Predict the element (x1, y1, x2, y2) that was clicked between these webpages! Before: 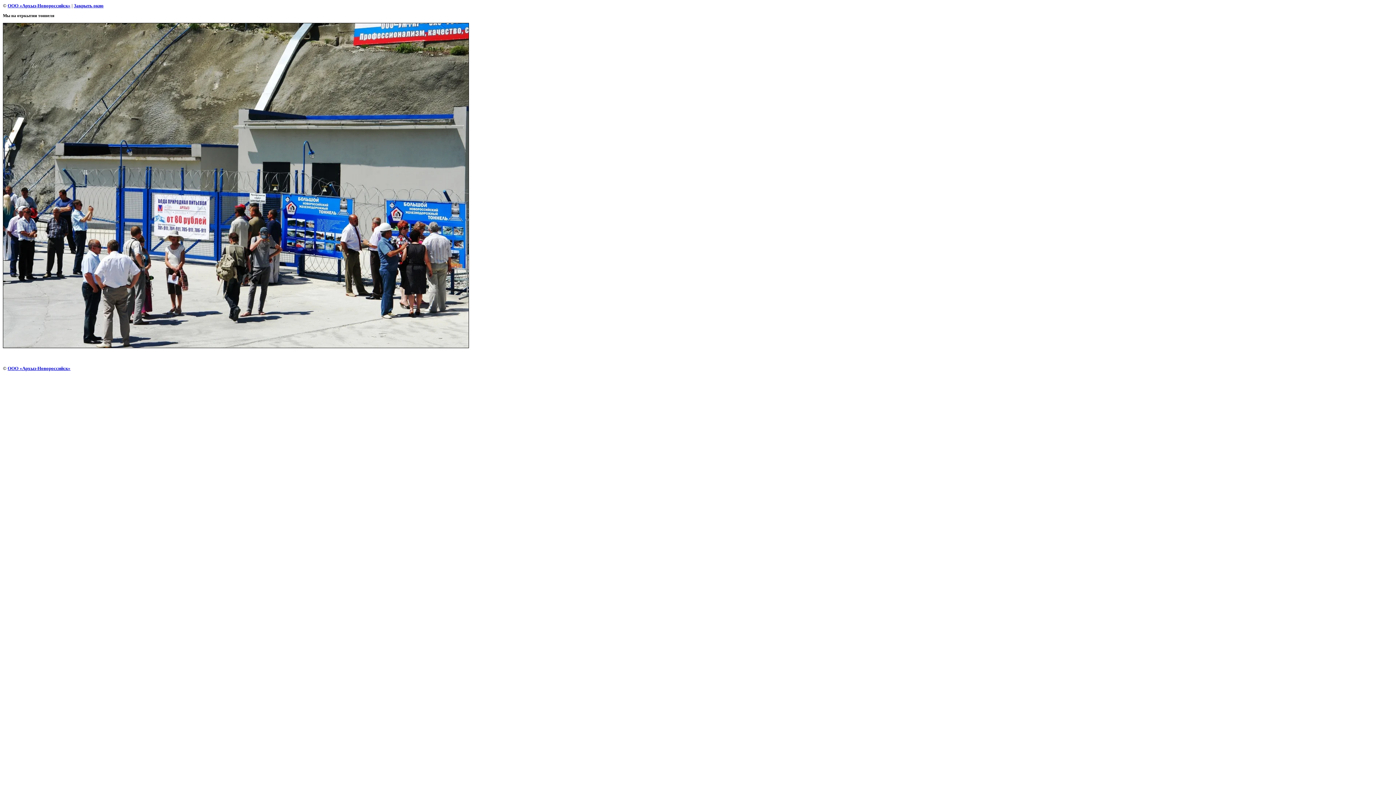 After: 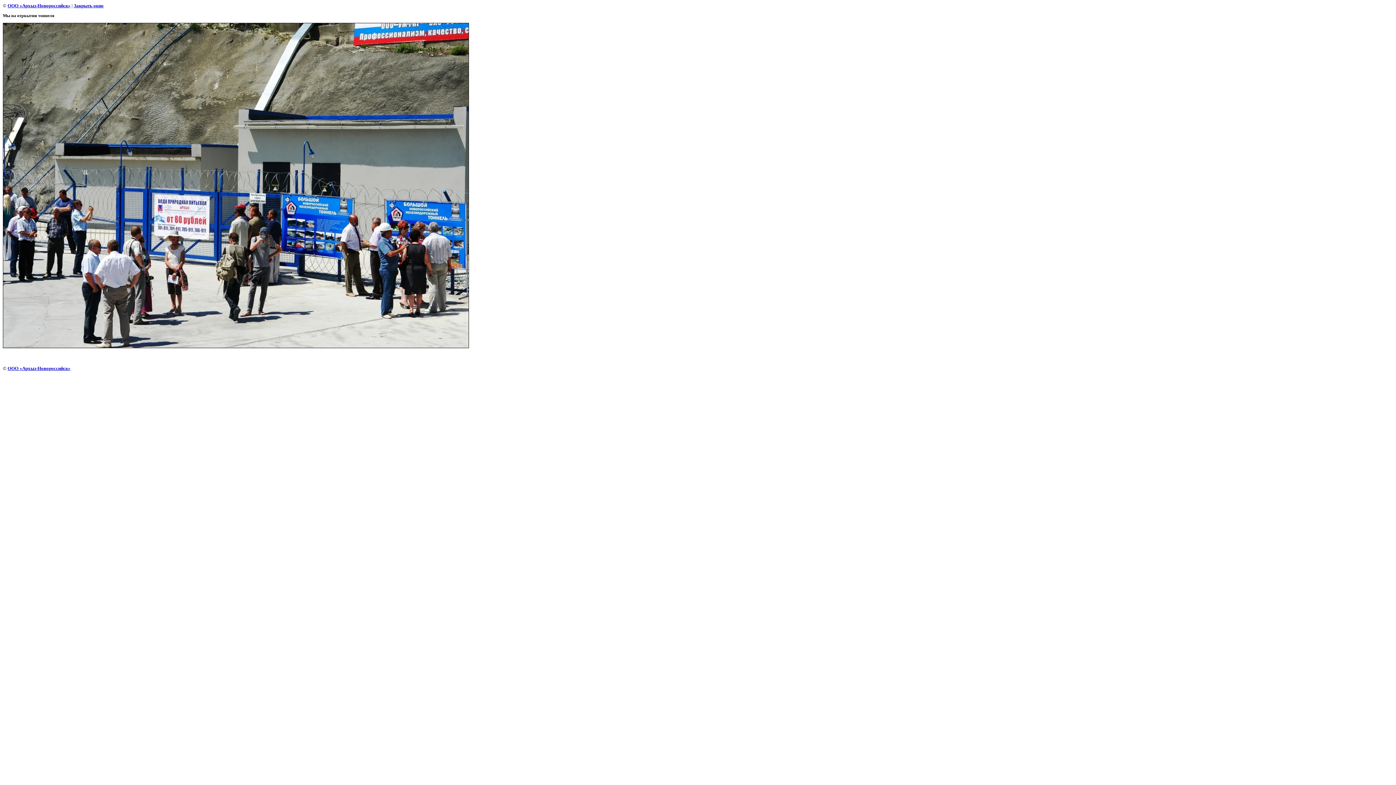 Action: label: Закрыть окно bbox: (73, 2, 103, 8)